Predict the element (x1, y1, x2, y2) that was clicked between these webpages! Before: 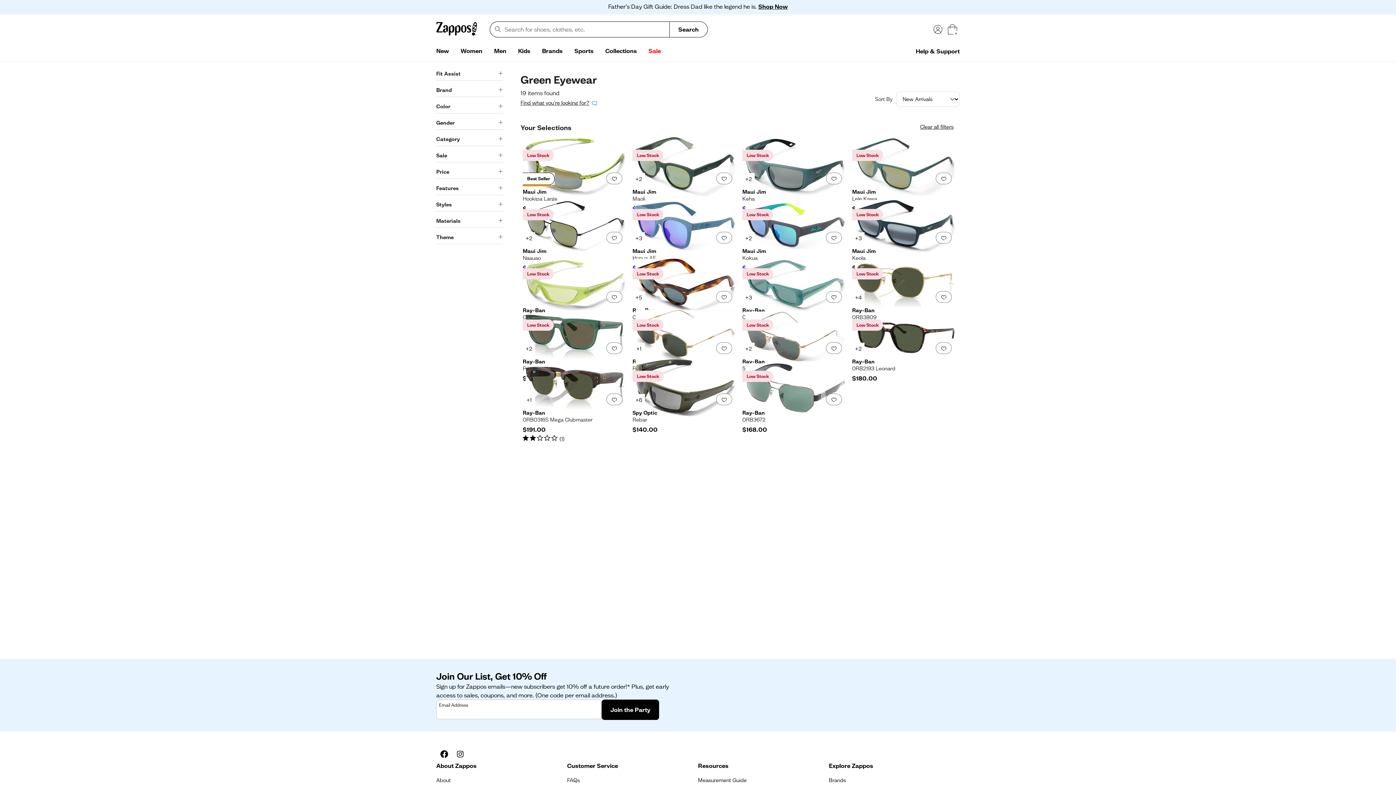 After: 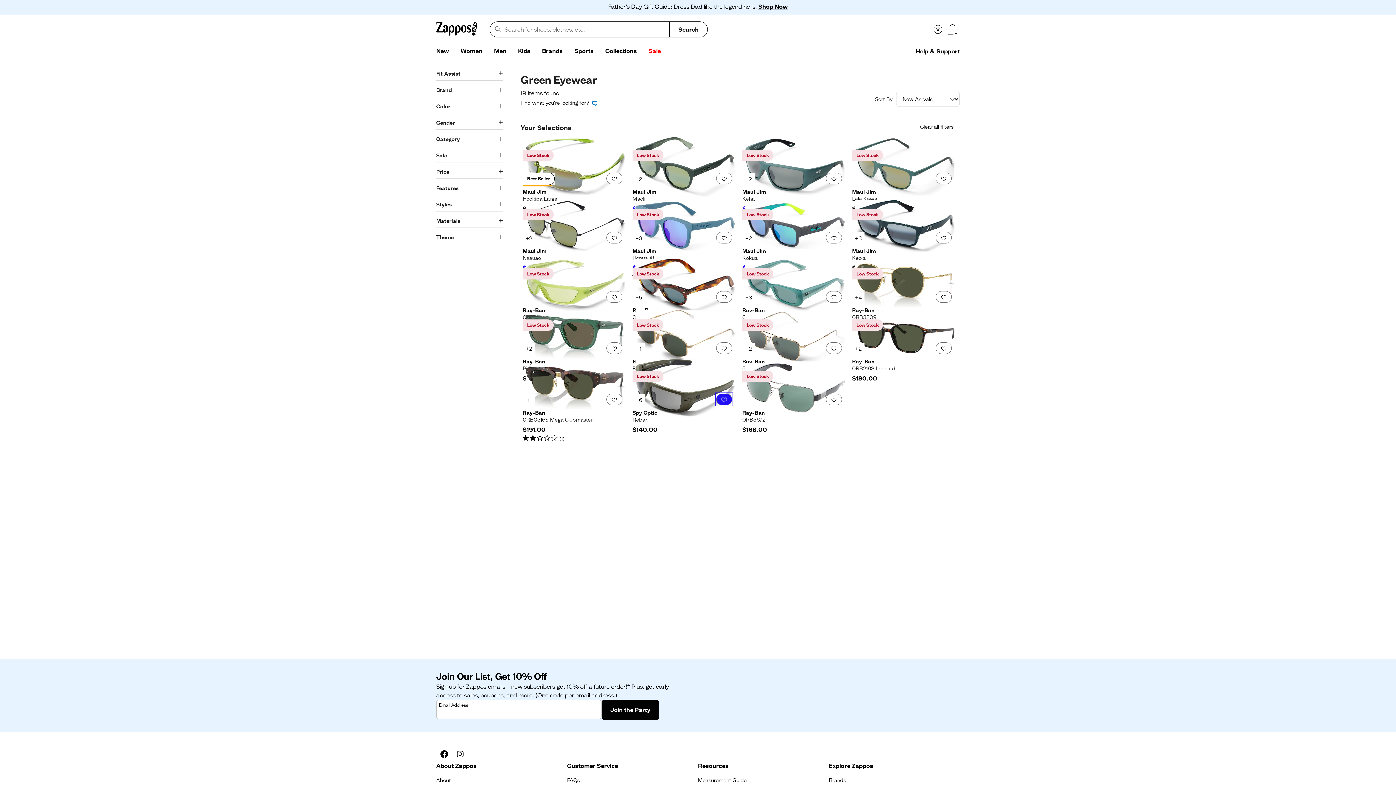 Action: bbox: (716, 393, 732, 405) label: Add to favorites. 0 people have favorited this